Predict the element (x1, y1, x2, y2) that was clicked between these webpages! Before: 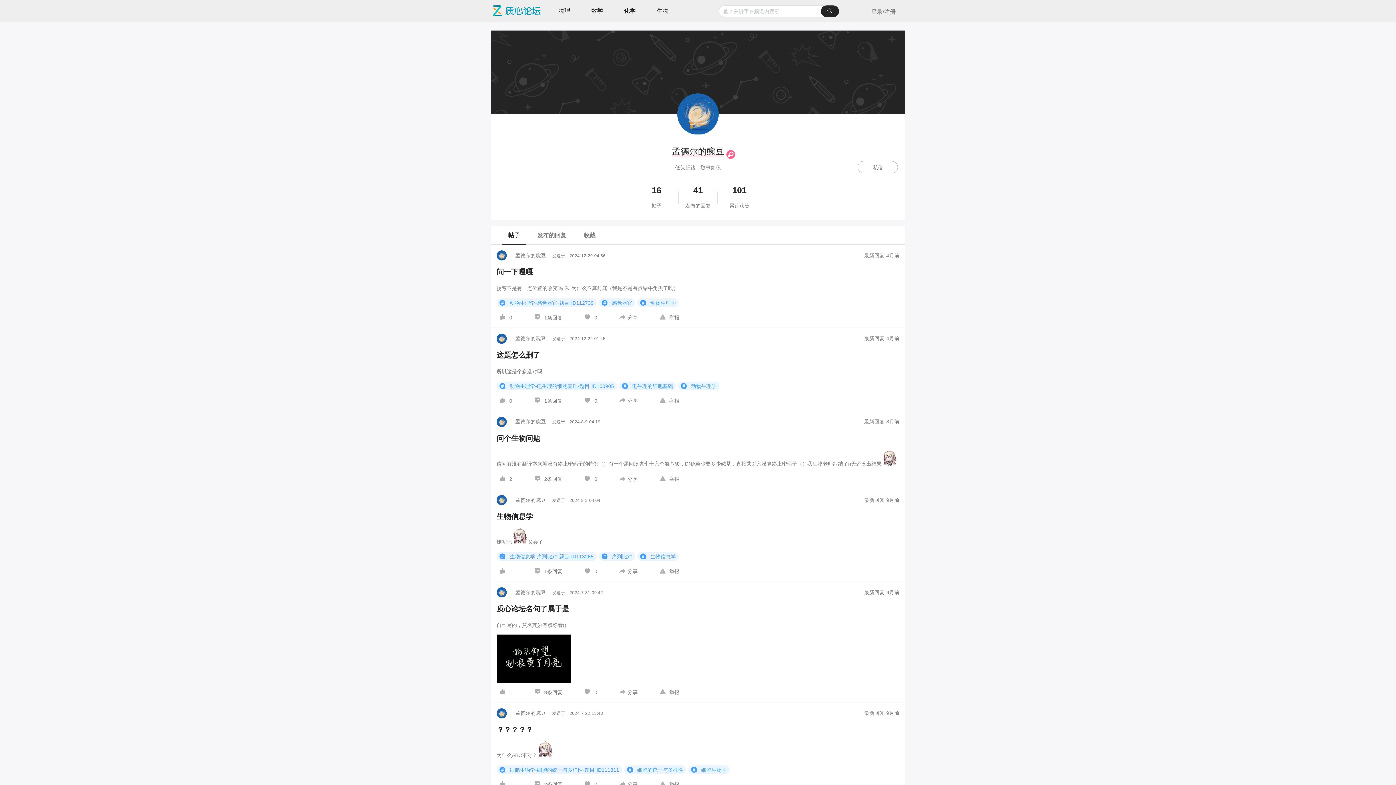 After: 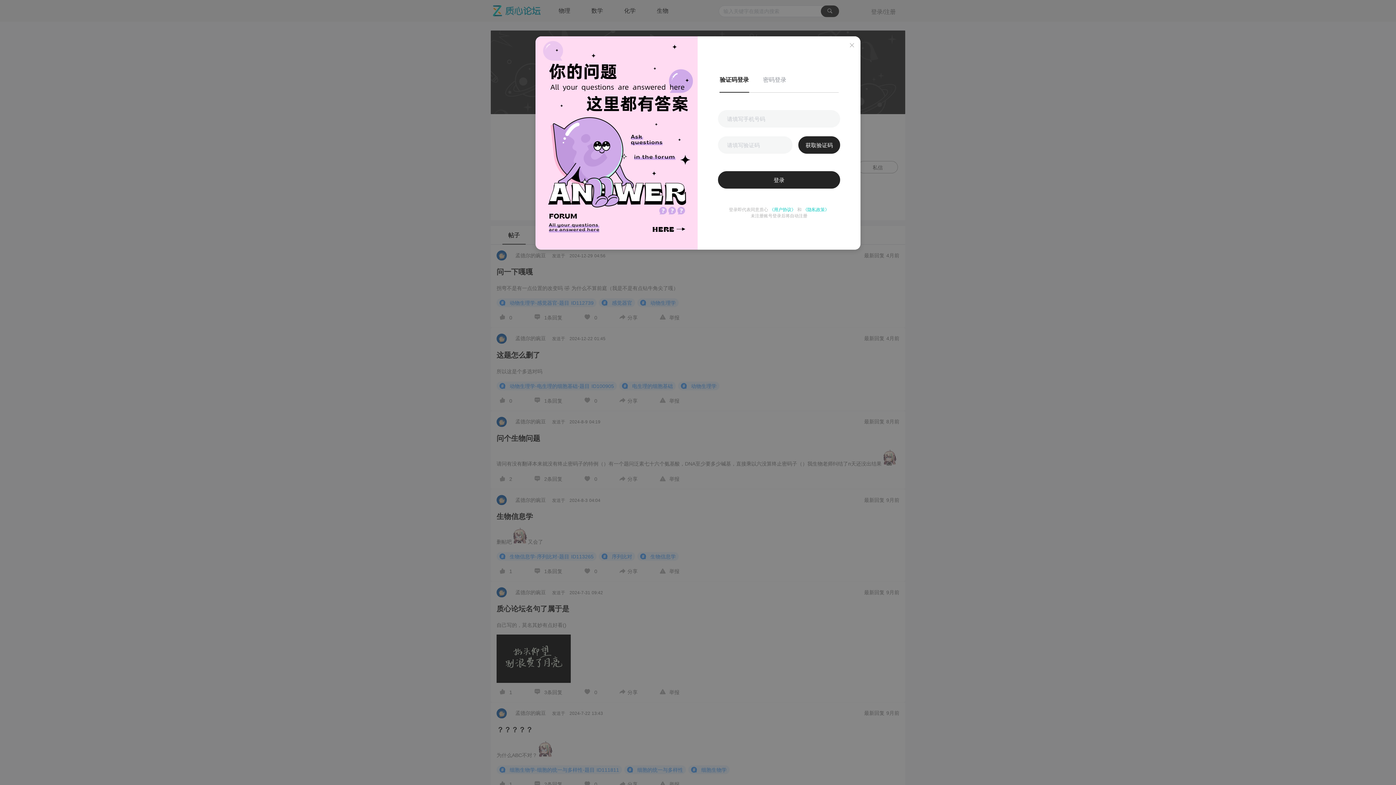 Action: bbox: (857, 161, 898, 173) label: 私信